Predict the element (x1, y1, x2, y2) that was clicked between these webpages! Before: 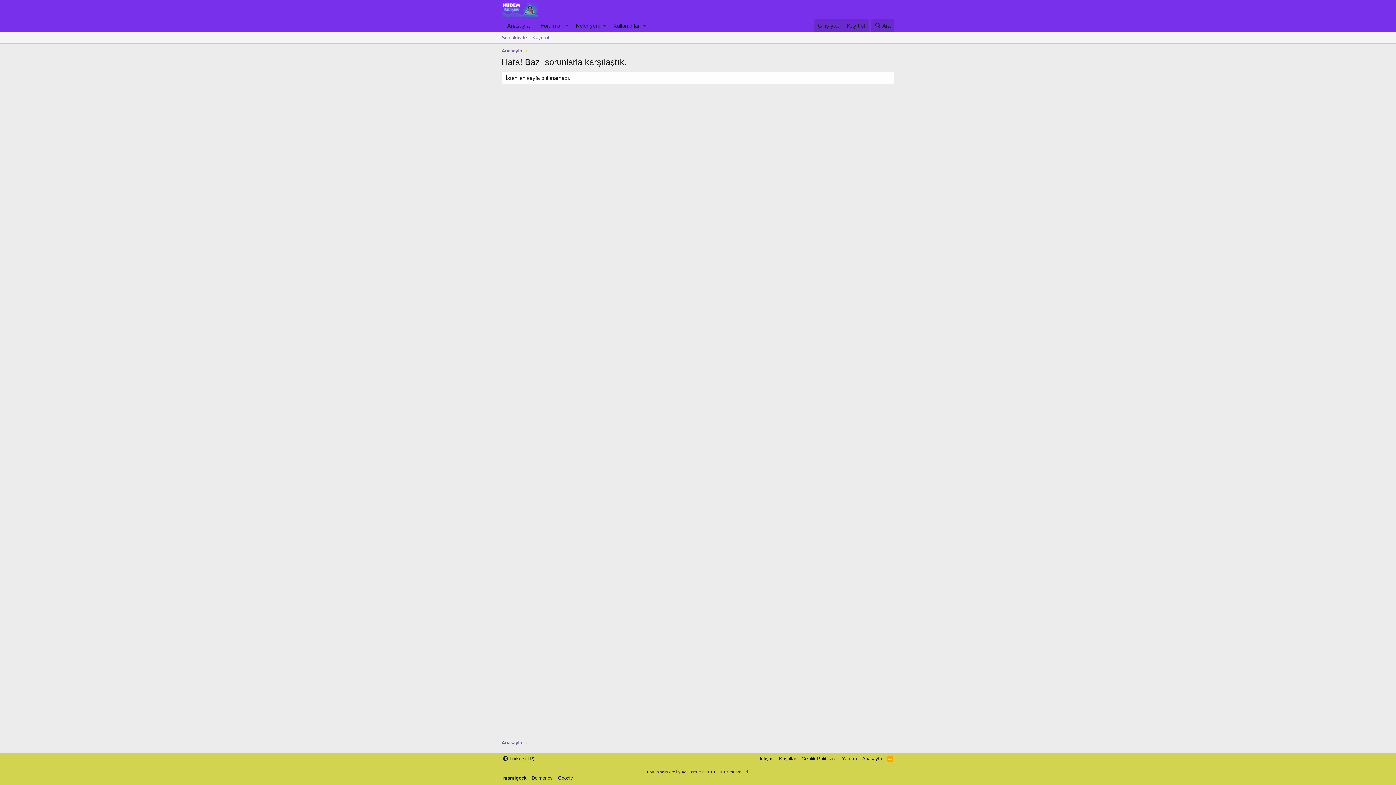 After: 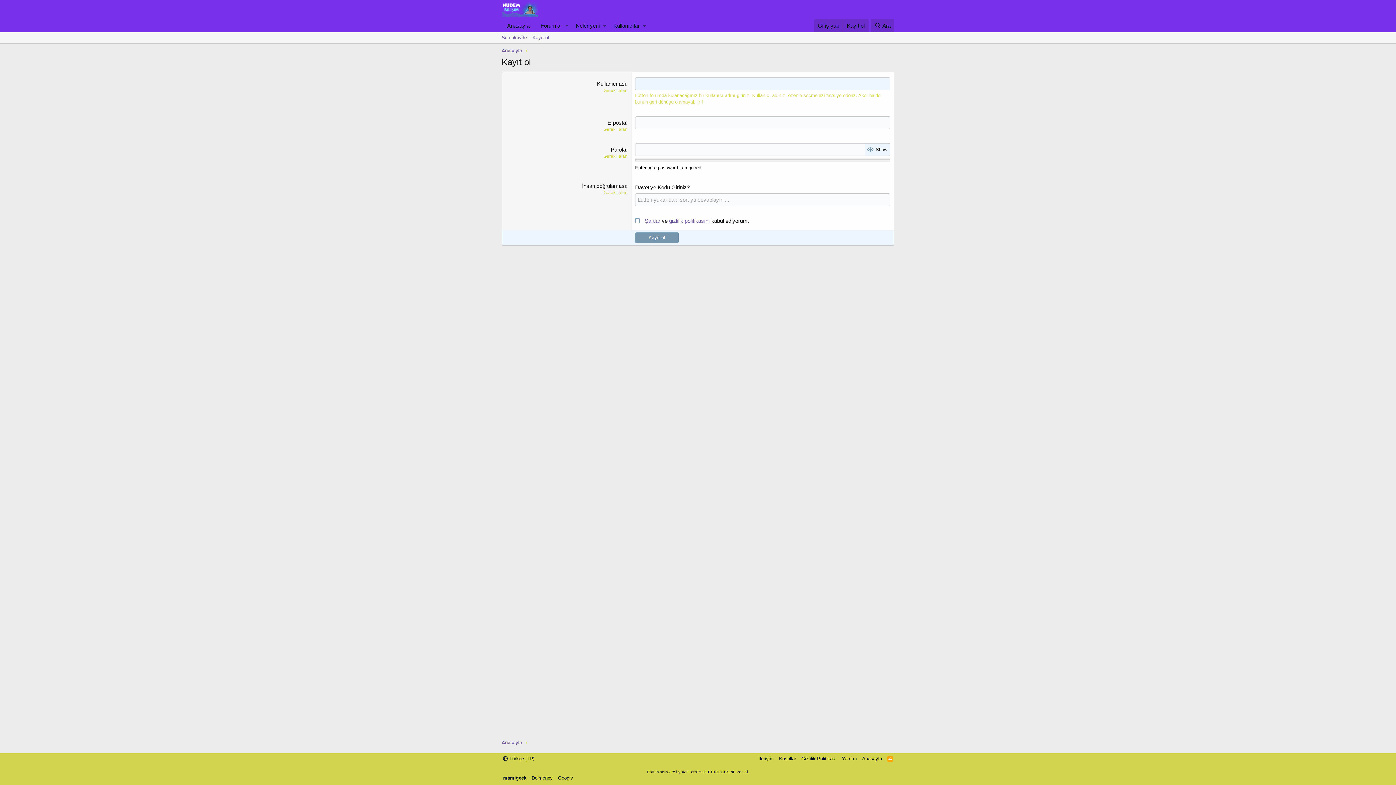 Action: bbox: (529, 32, 552, 43) label: Kayıt ol